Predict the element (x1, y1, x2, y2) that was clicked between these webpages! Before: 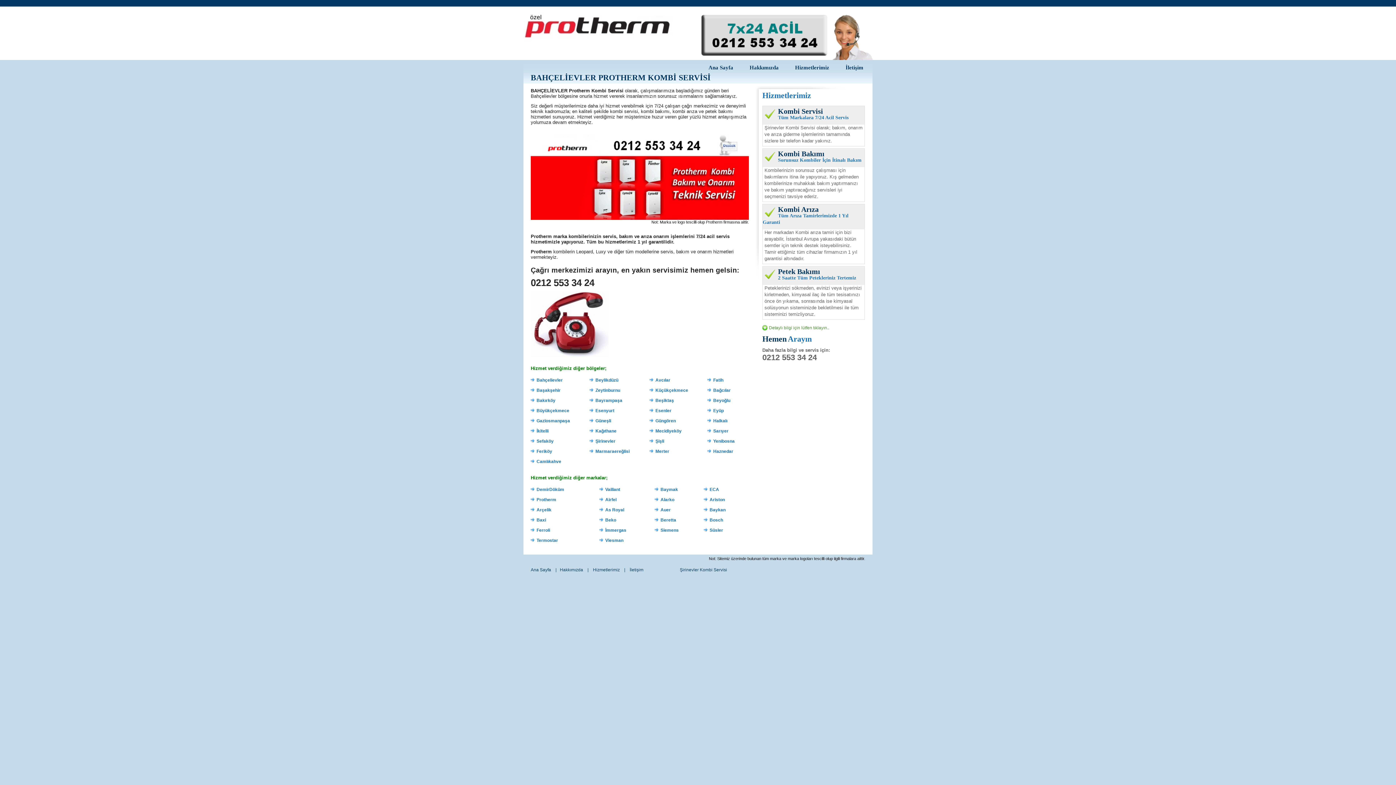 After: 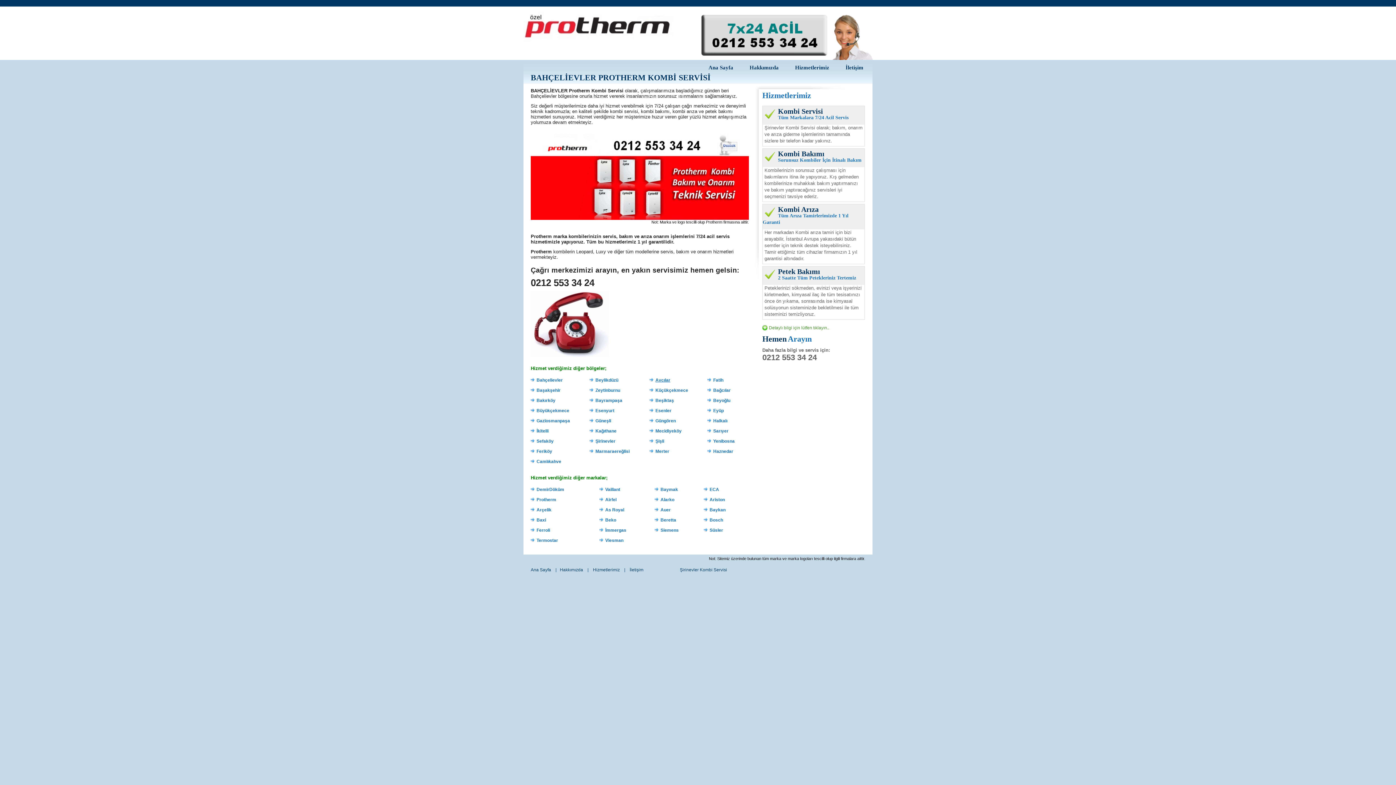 Action: bbox: (655, 377, 670, 382) label: Avcılar